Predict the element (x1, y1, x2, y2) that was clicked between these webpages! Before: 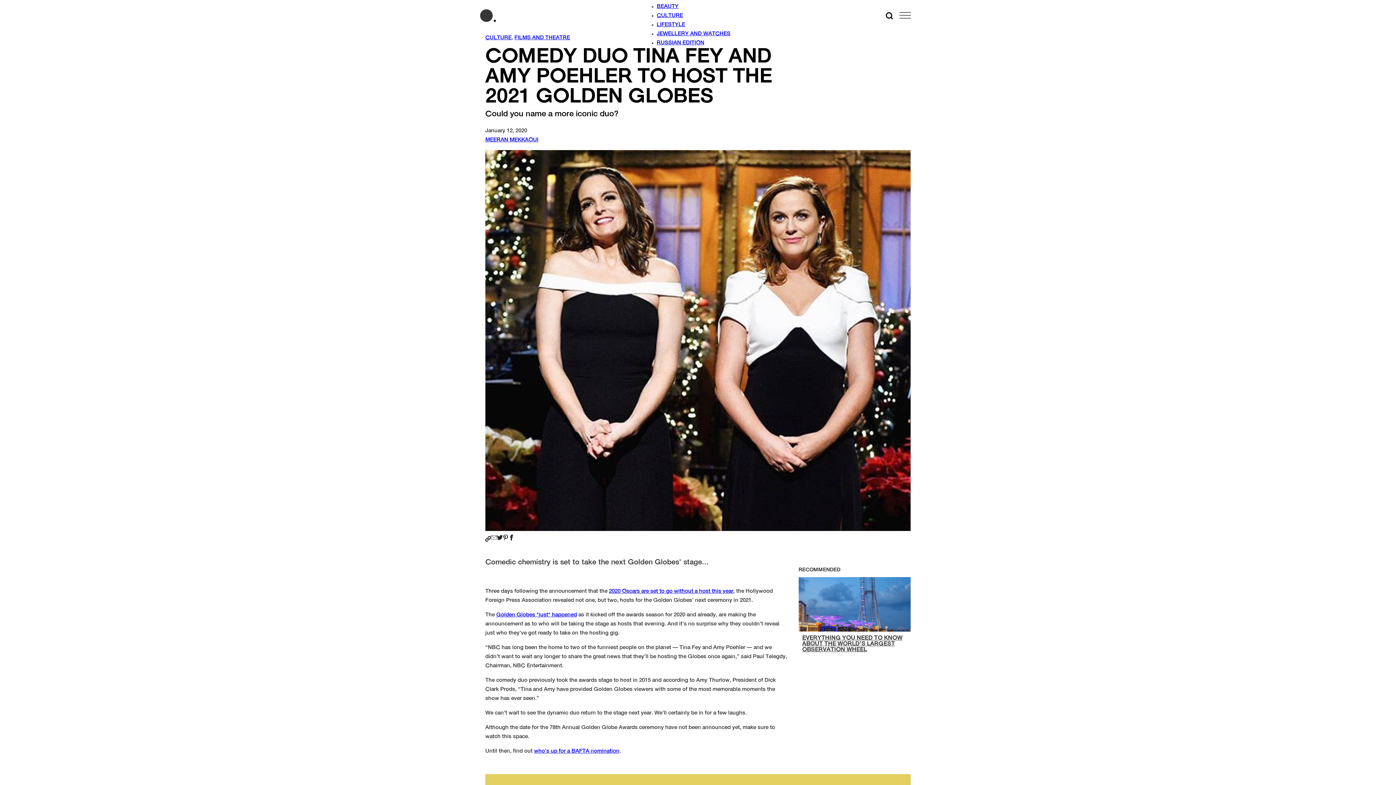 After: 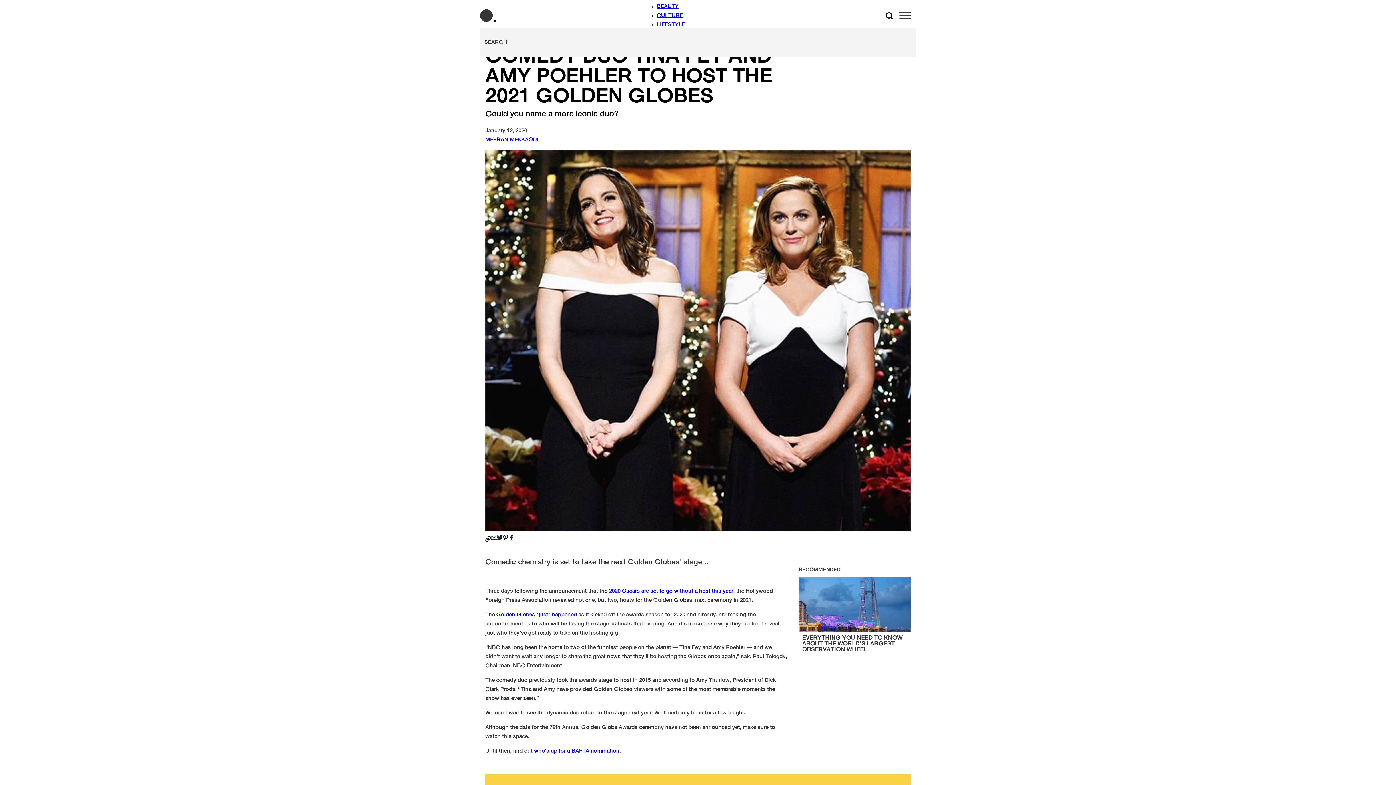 Action: label: Open Search bbox: (881, 7, 897, 23)